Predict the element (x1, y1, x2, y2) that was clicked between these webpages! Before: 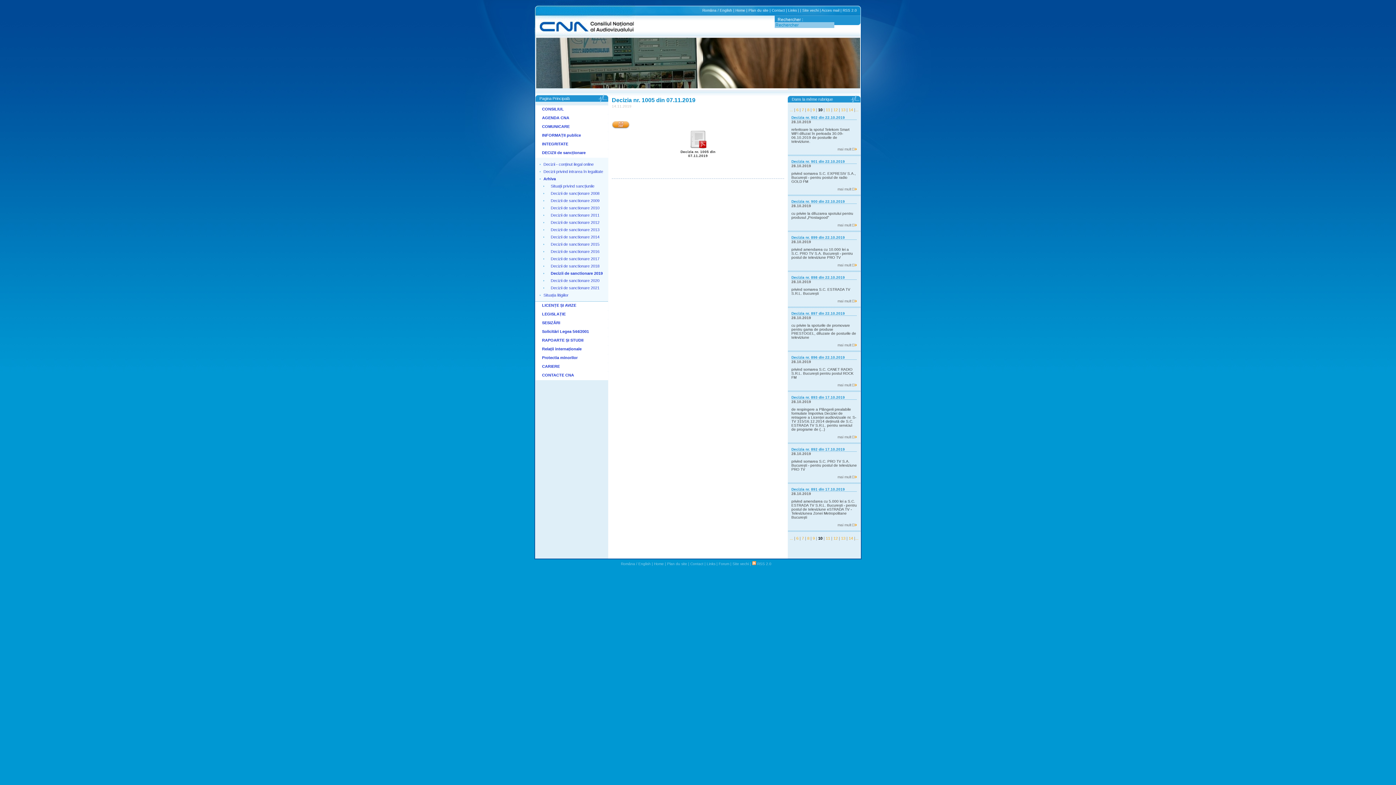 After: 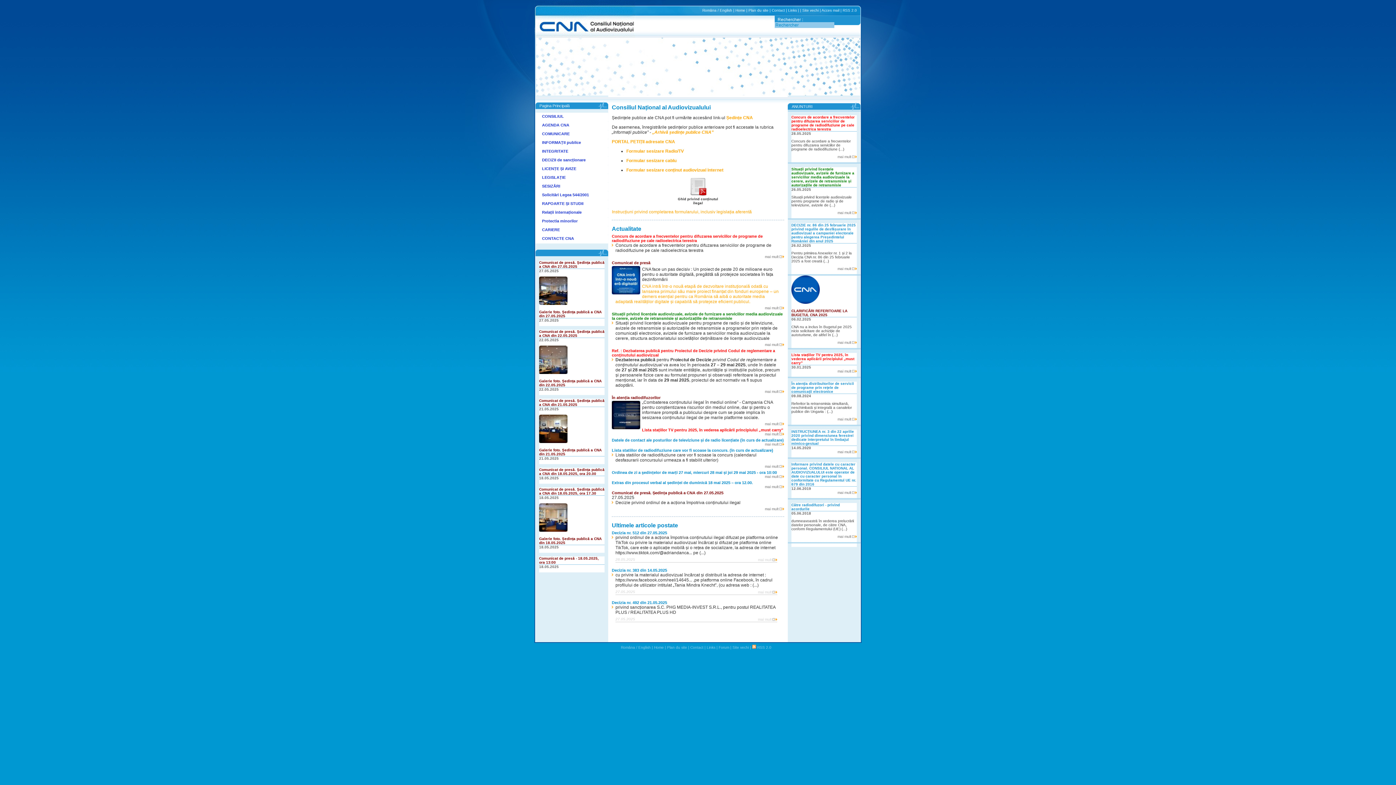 Action: label: Forum bbox: (718, 562, 729, 566)